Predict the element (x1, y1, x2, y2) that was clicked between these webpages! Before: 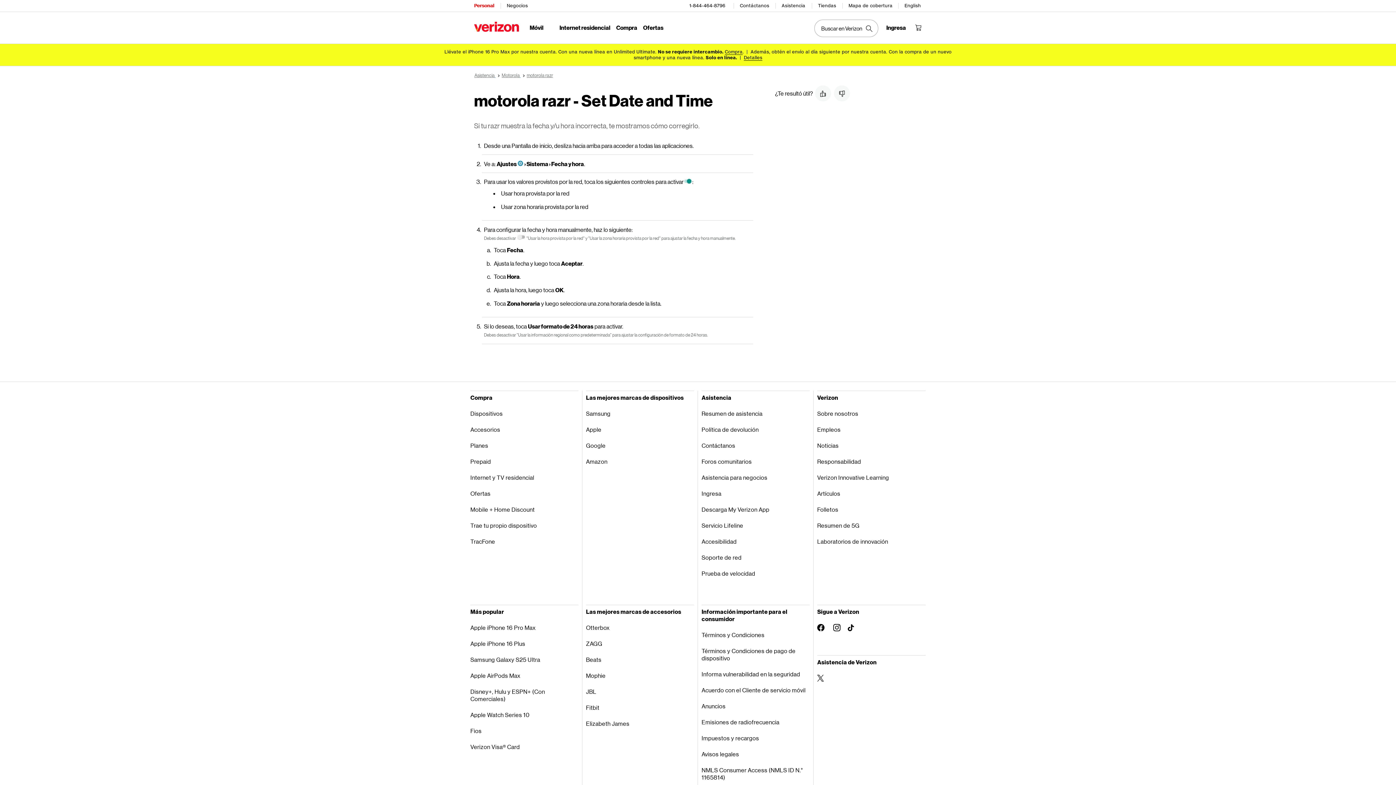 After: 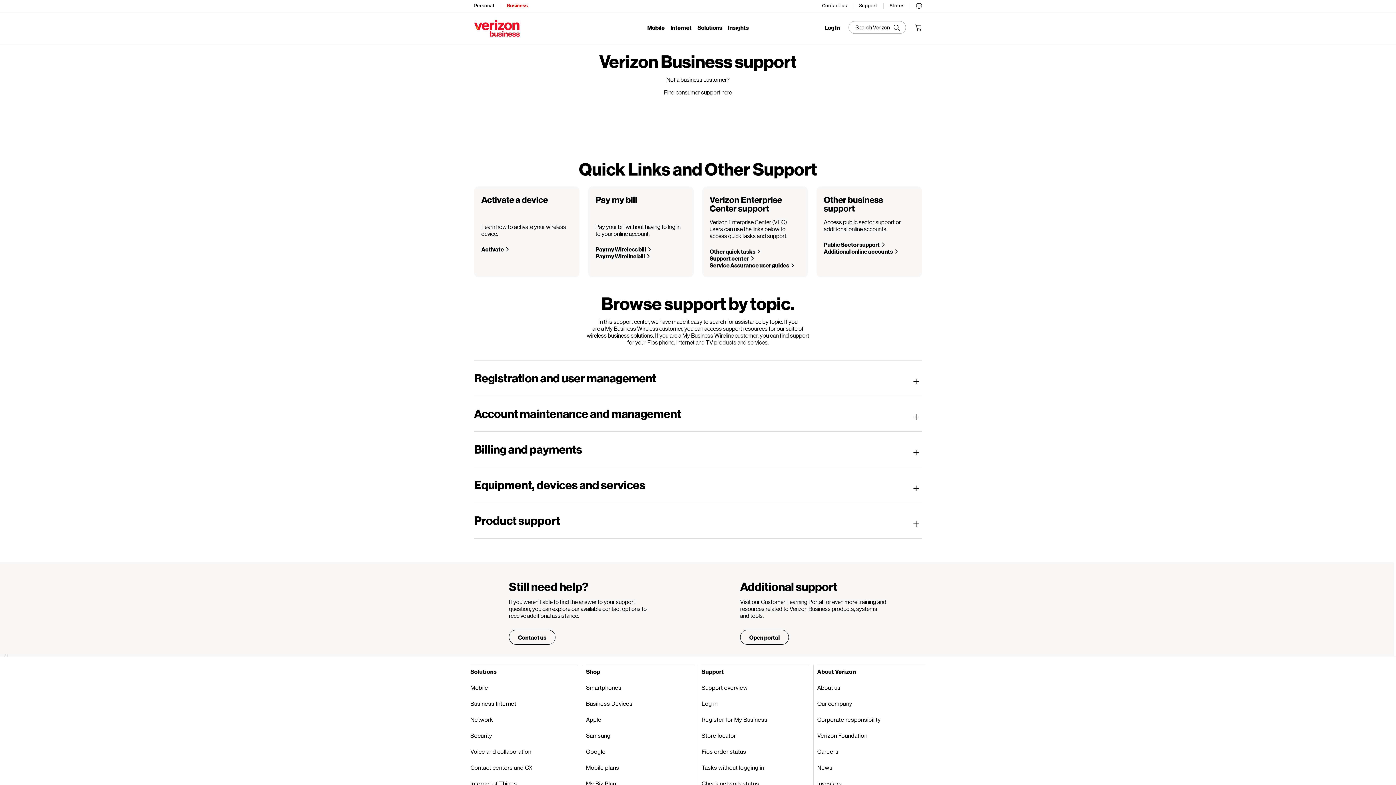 Action: label: Asistencia para negocios bbox: (701, 469, 809, 485)